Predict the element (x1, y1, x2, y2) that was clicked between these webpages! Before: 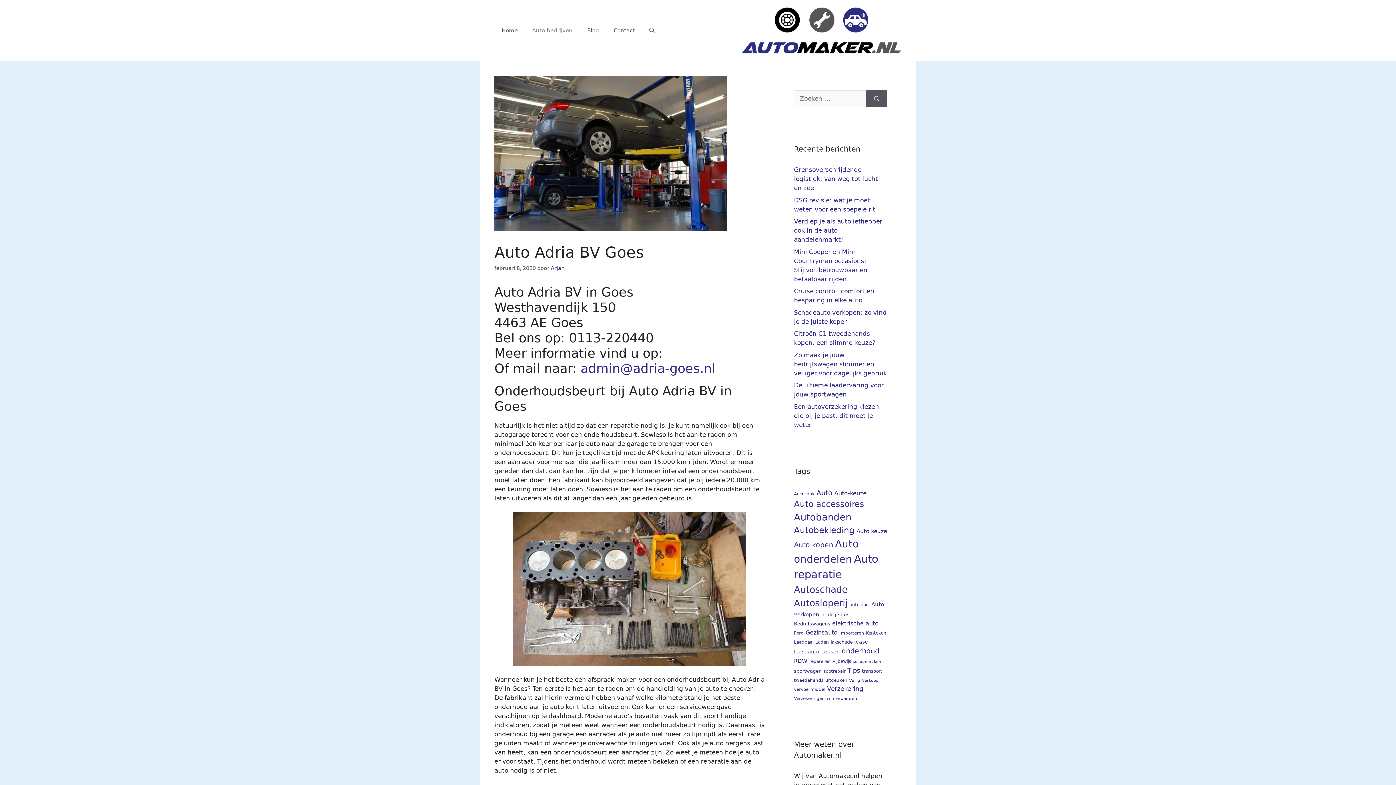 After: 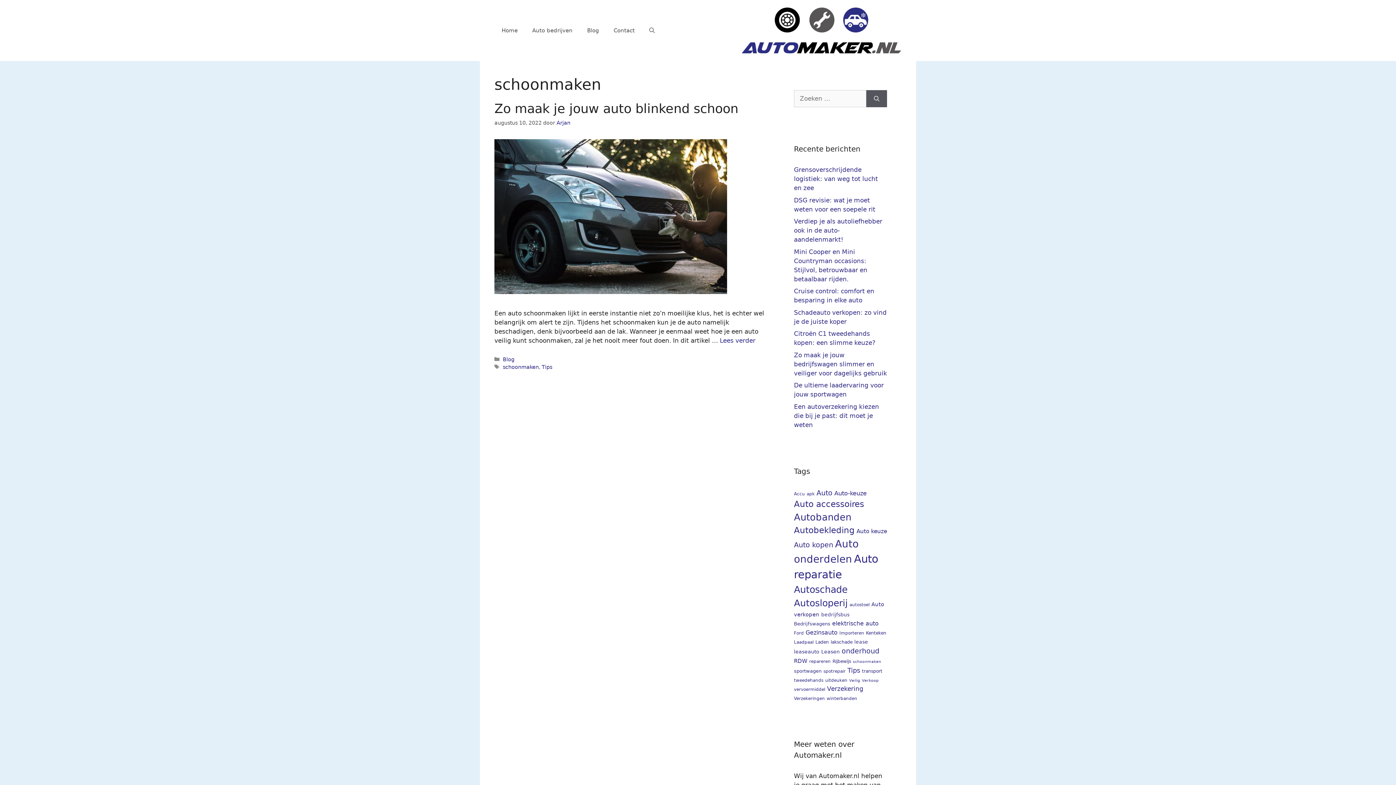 Action: bbox: (853, 659, 881, 664) label: schoonmaken (1 item)